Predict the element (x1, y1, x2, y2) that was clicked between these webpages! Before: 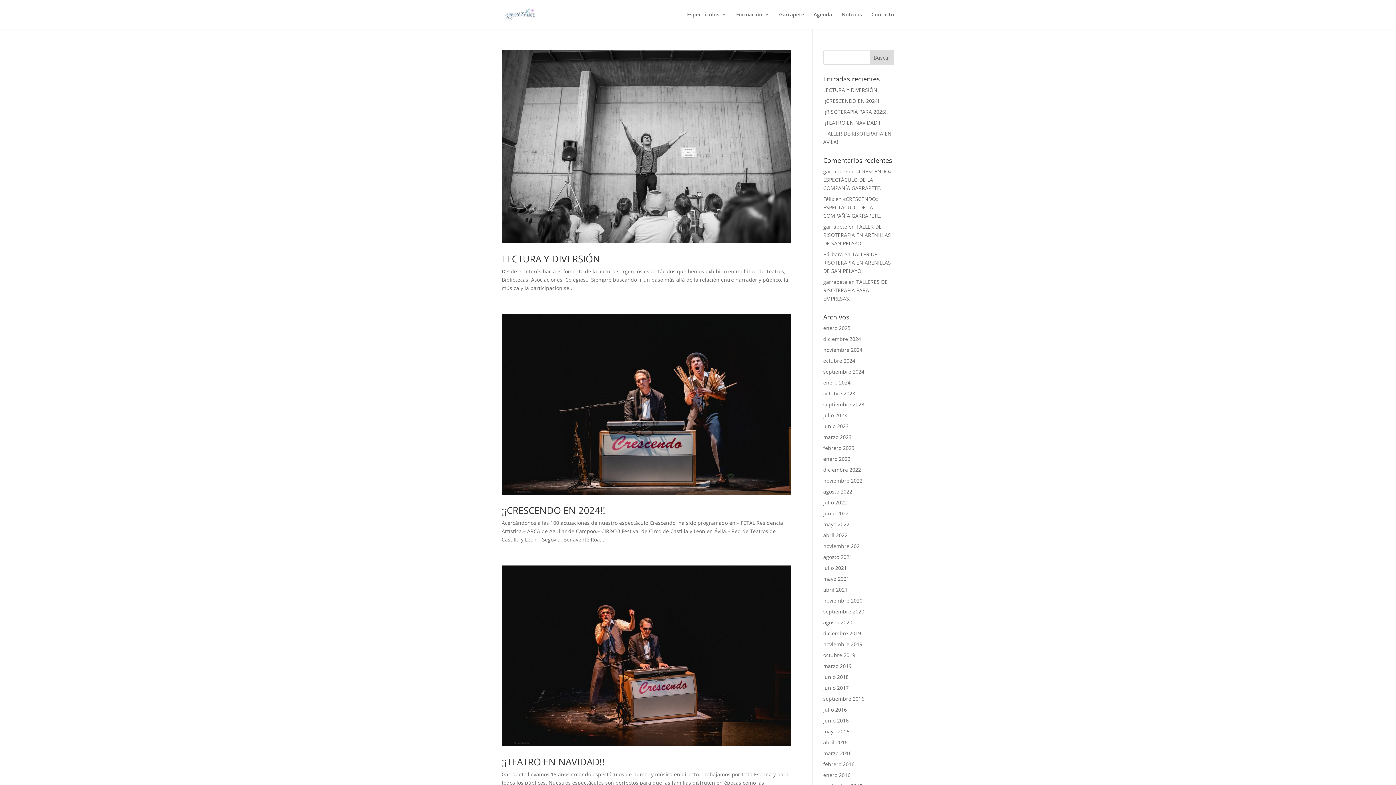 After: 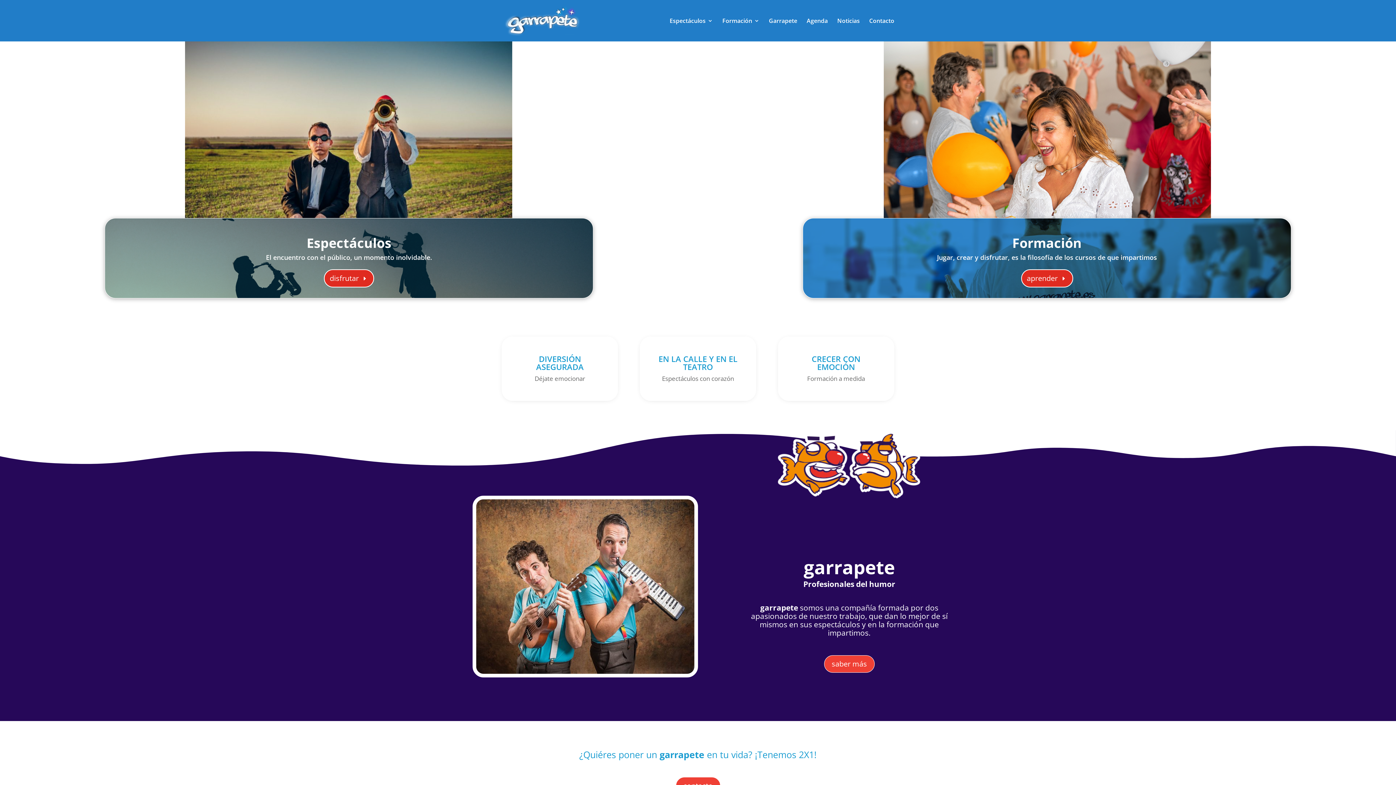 Action: bbox: (823, 673, 848, 680) label: junio 2018